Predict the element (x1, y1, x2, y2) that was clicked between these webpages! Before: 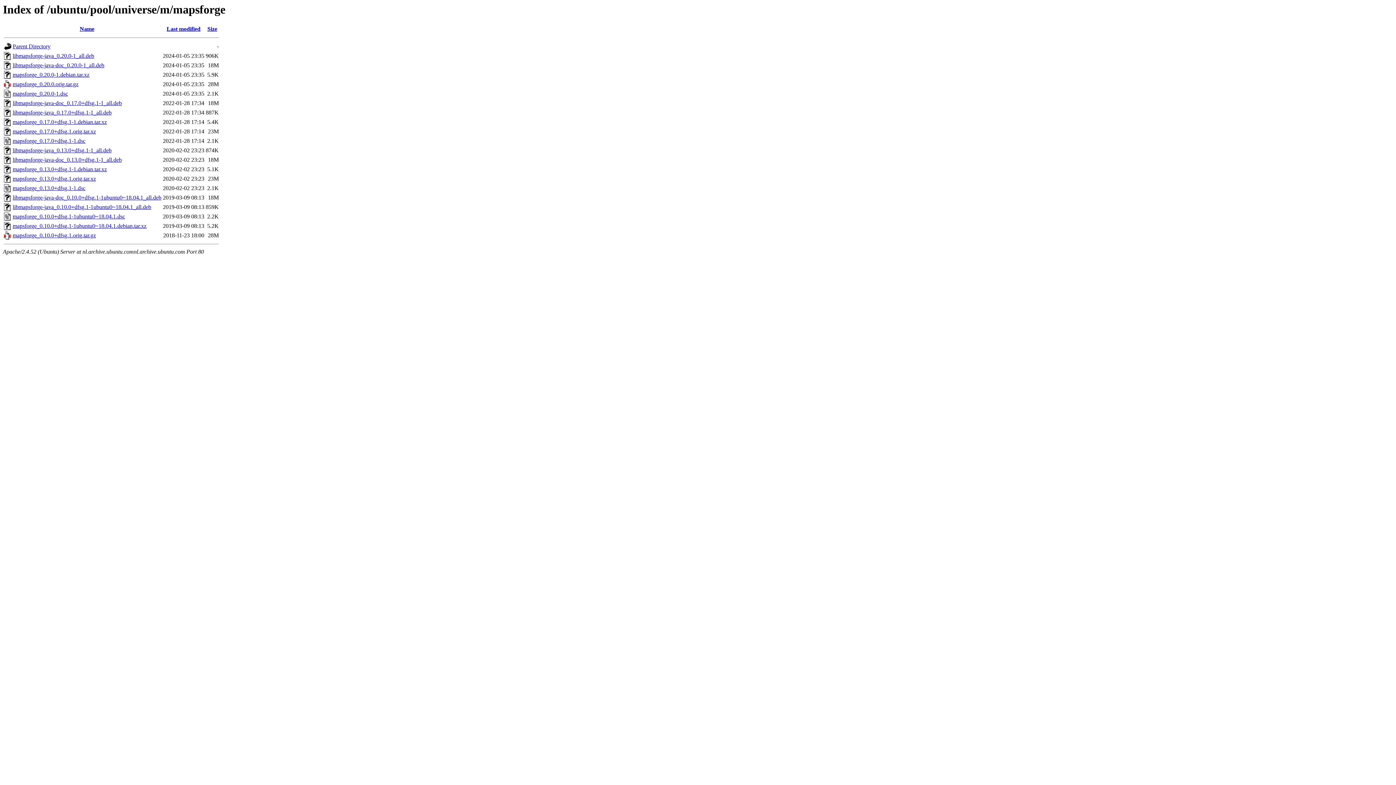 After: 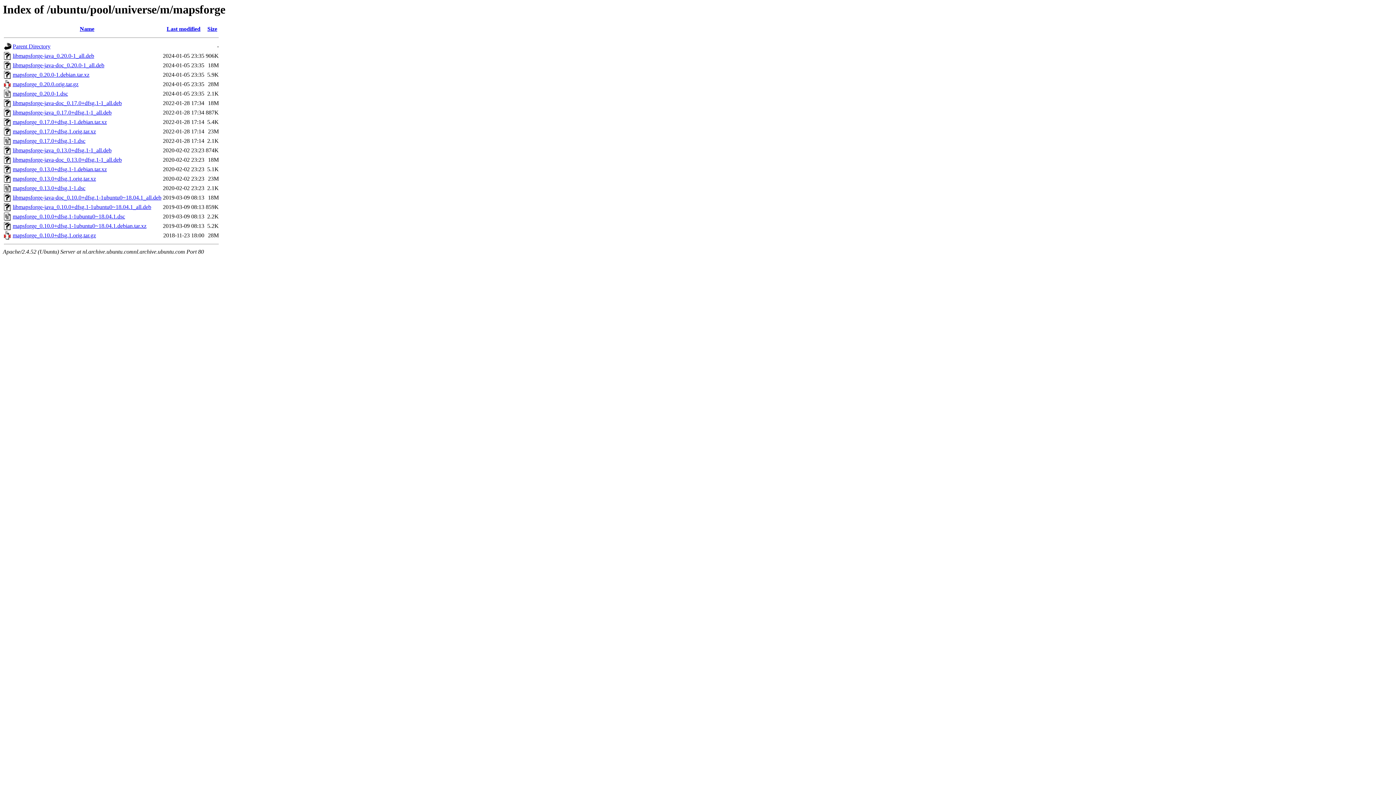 Action: bbox: (12, 100, 121, 106) label: libmapsforge-java-doc_0.17.0+dfsg.1-1_all.deb